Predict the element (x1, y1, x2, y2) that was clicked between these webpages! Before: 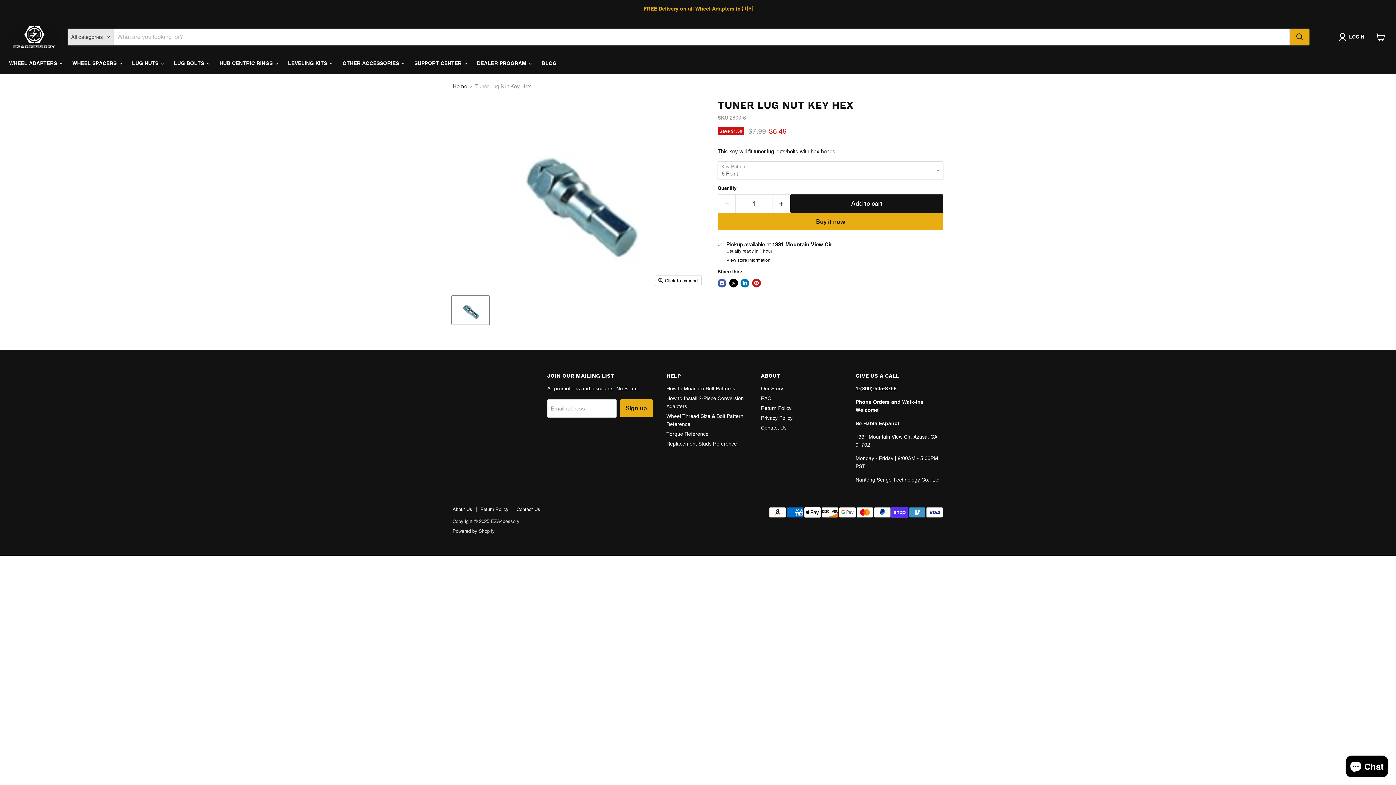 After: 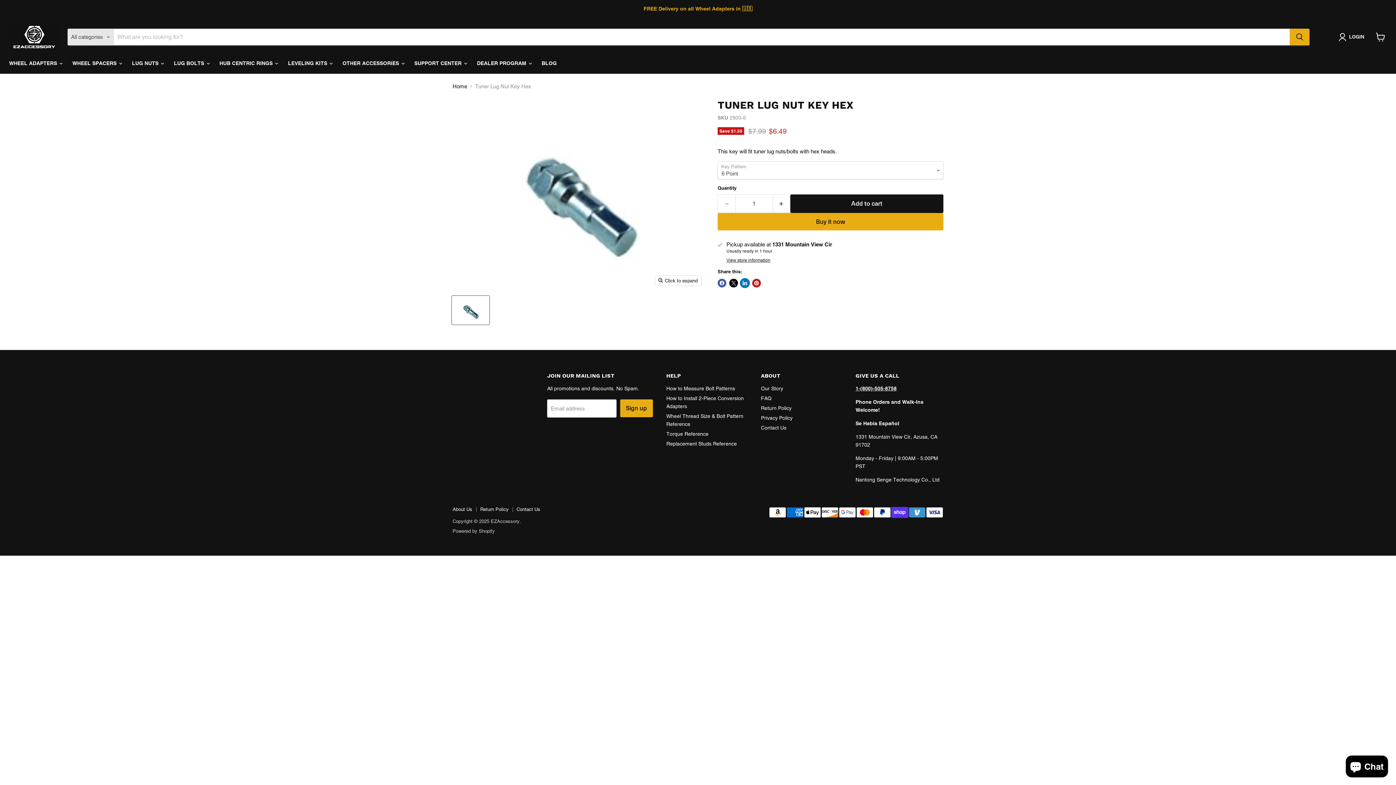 Action: bbox: (740, 278, 749, 287) label: Share on LinkedIn